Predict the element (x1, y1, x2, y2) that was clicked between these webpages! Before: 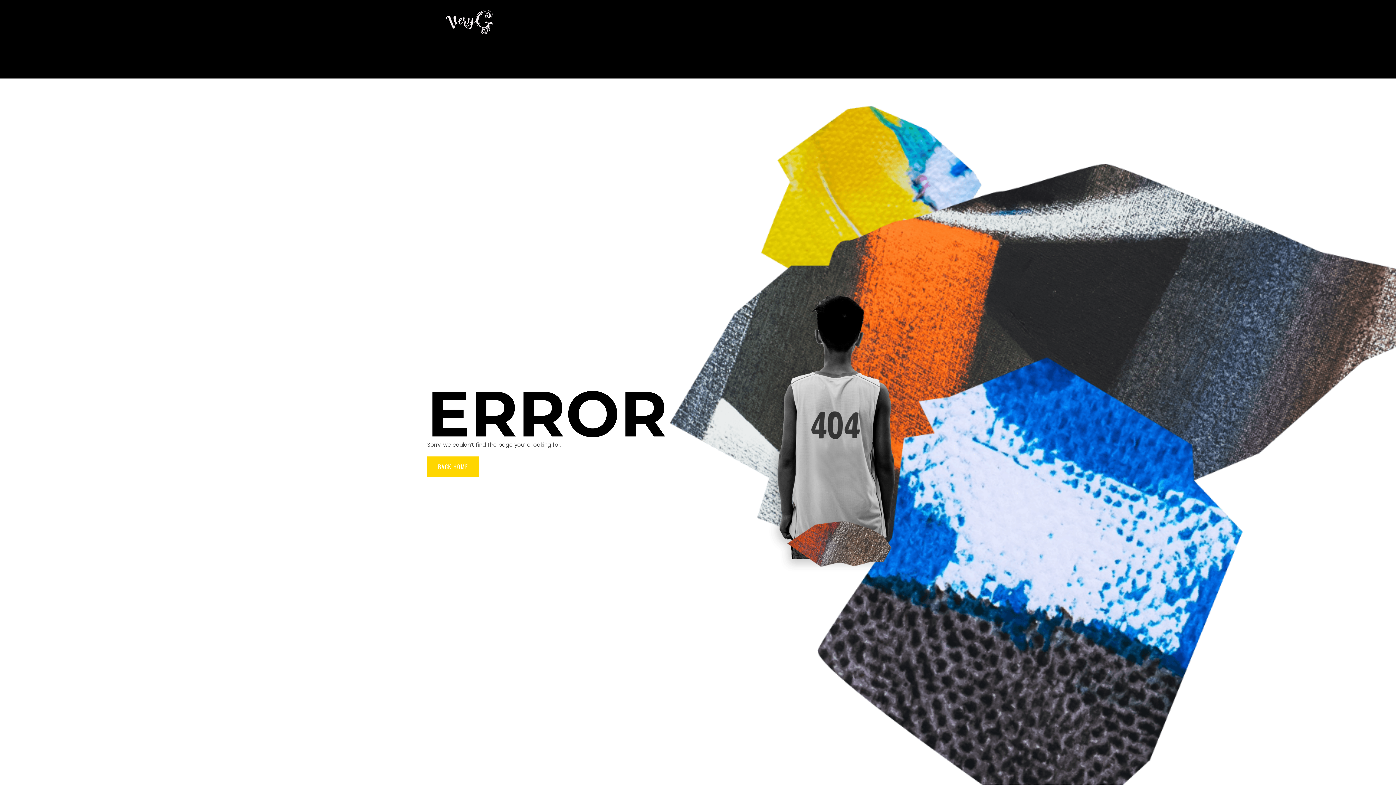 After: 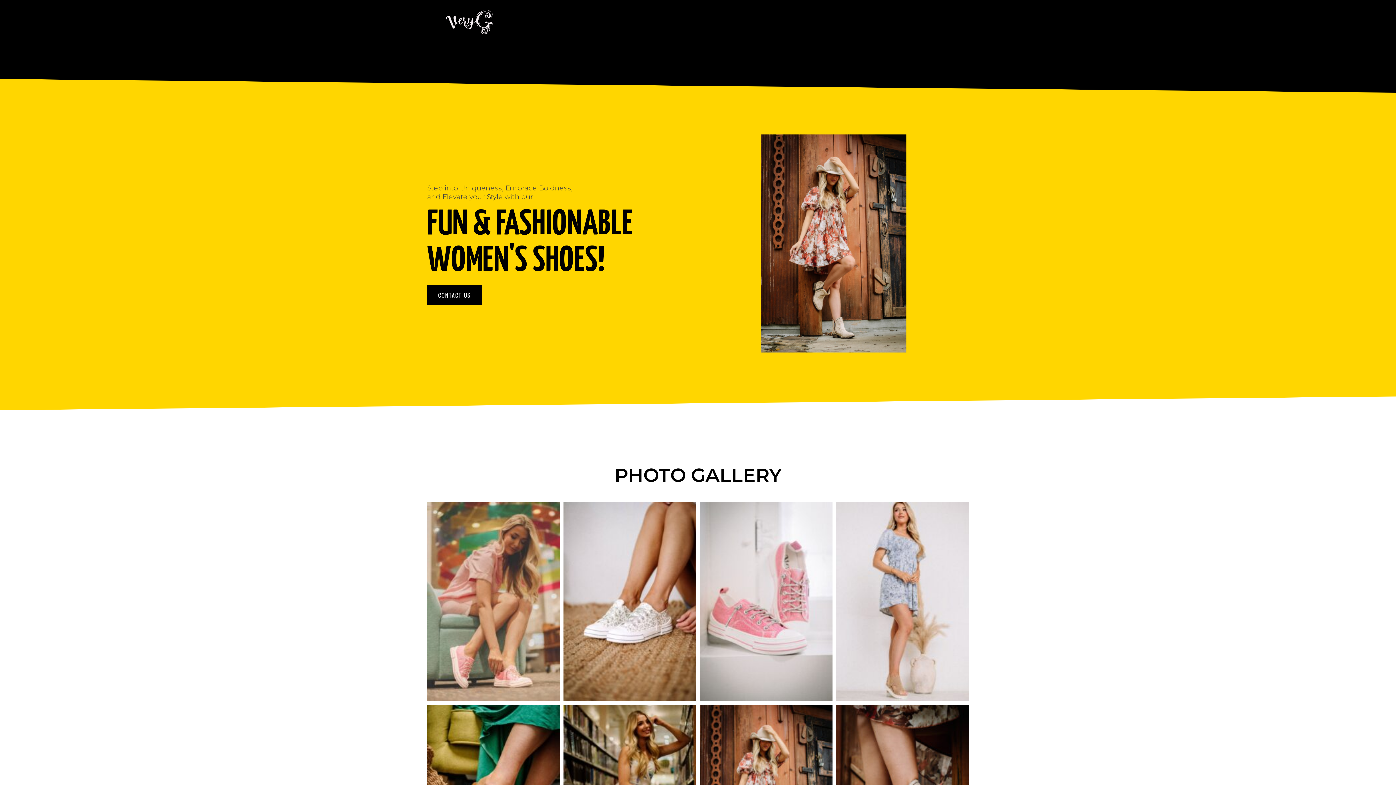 Action: bbox: (427, 456, 478, 477) label: BACK HOME